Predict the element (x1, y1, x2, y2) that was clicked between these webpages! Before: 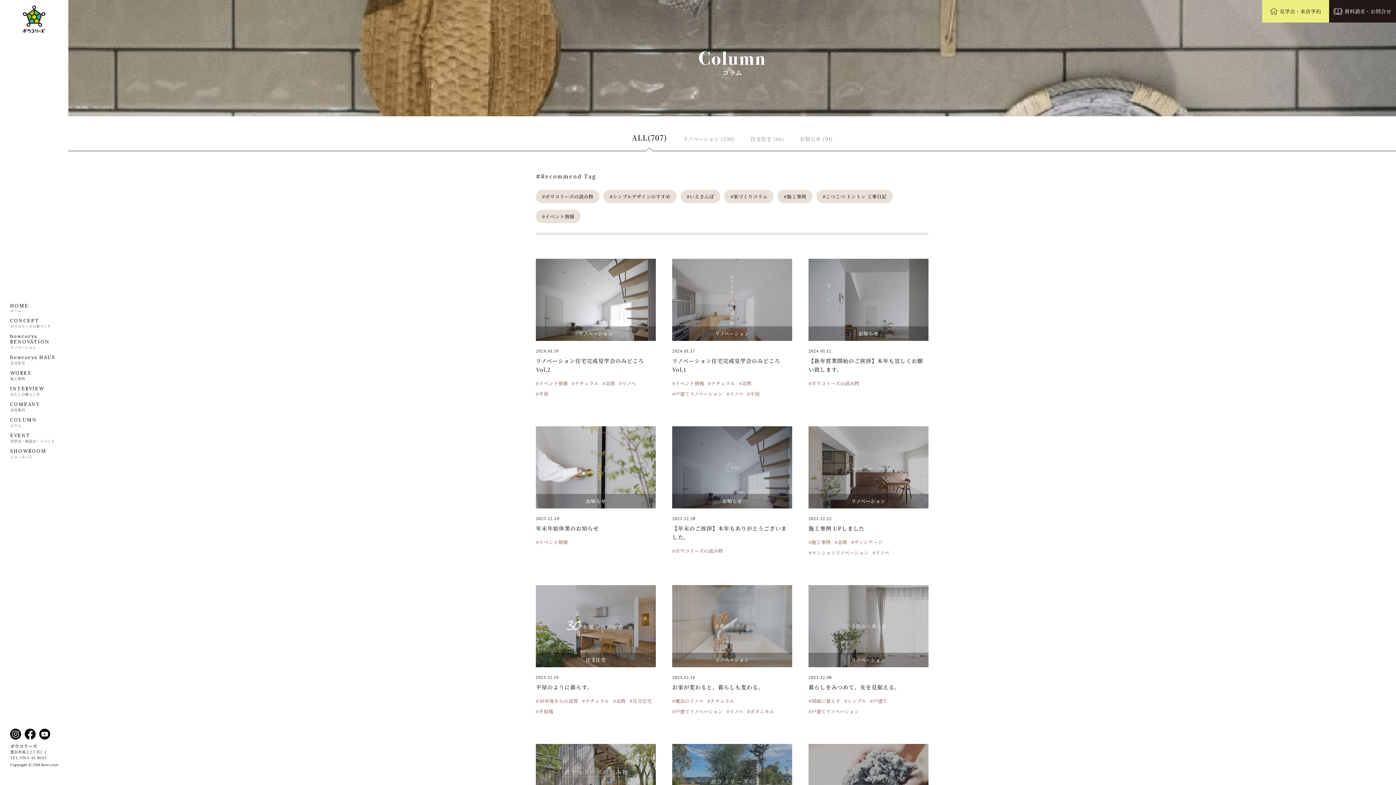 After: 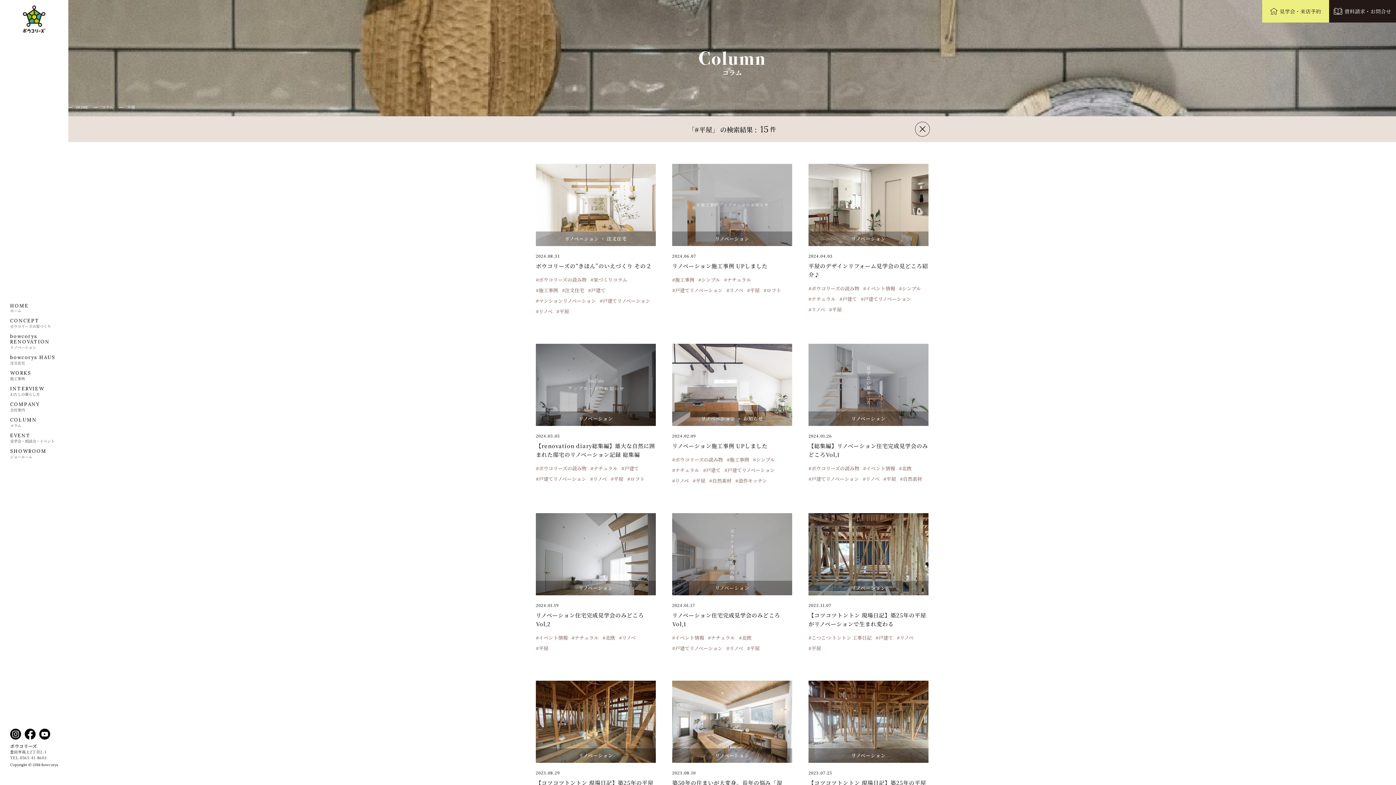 Action: label: #平屋 bbox: (747, 388, 759, 399)